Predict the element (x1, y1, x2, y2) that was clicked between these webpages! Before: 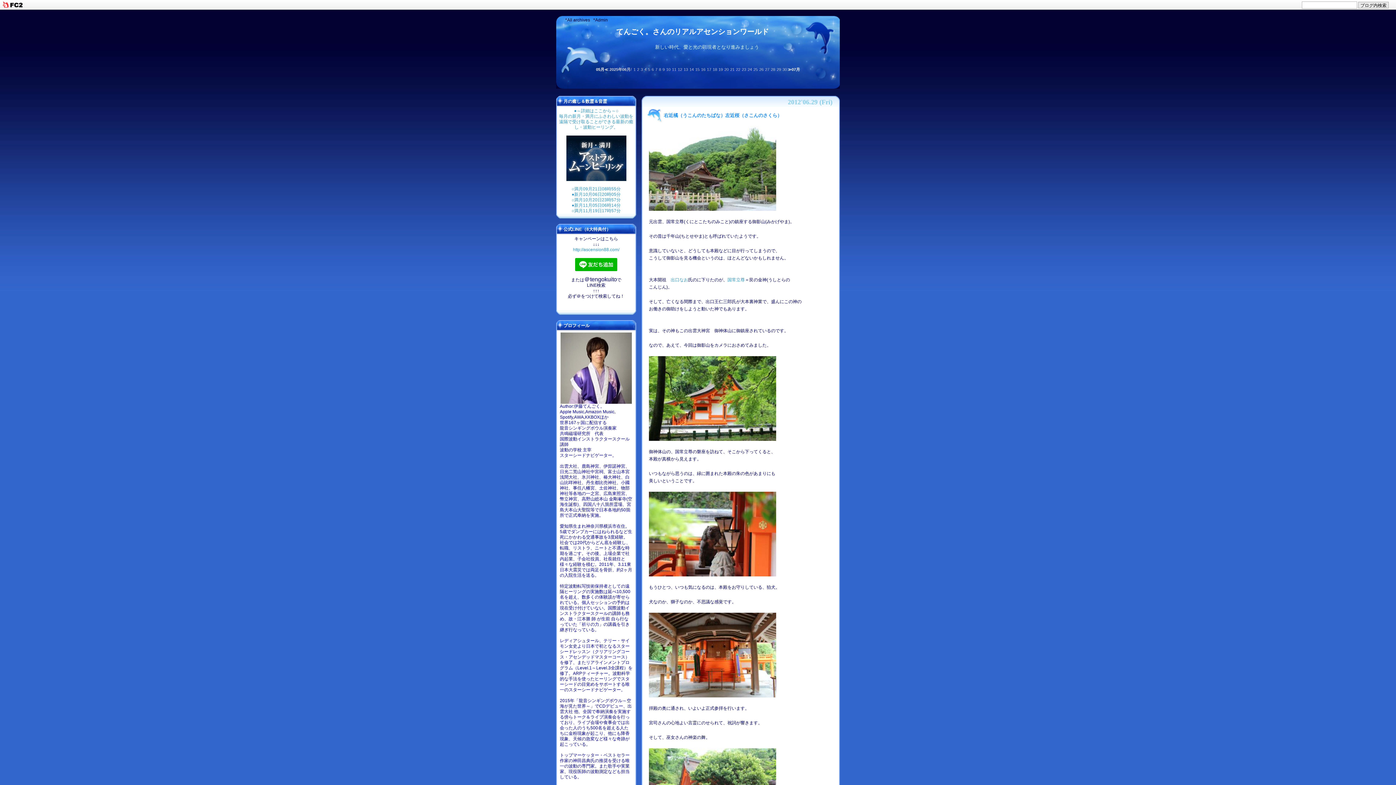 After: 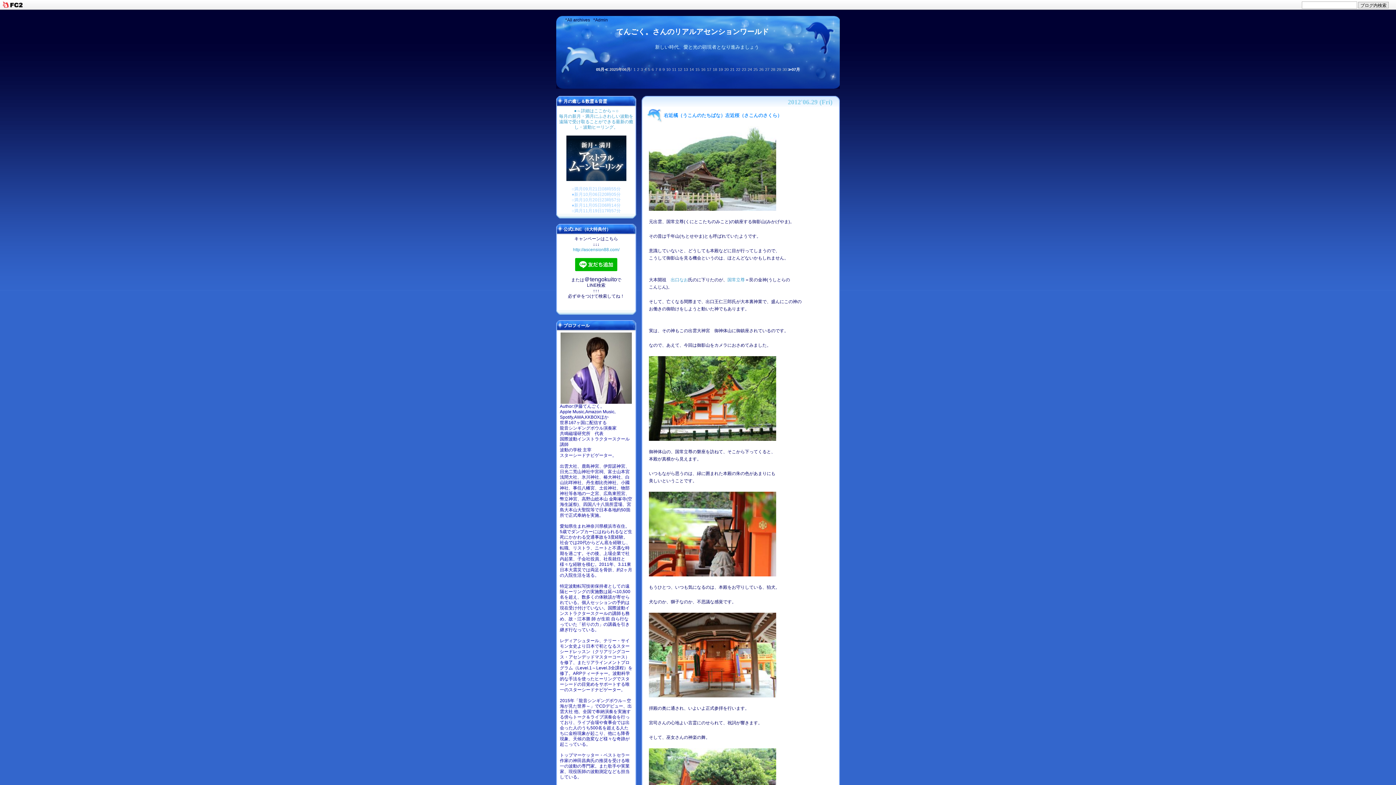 Action: label: 
○満月09月21日08時55分
●新月10月06日20時05分
○満月10月20日23時57分
●新月11月05日06時14分
○満月11月19日17時57分
 bbox: (571, 186, 620, 213)